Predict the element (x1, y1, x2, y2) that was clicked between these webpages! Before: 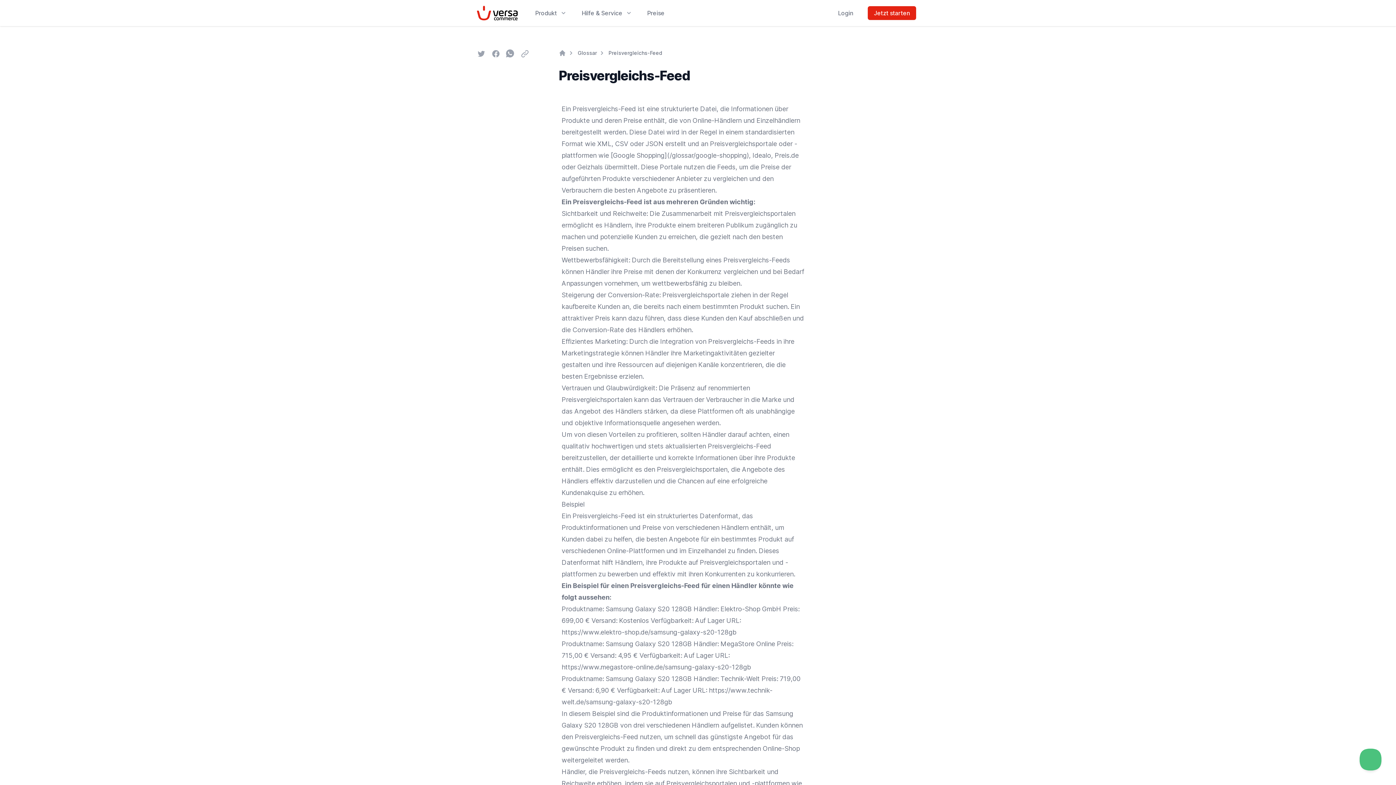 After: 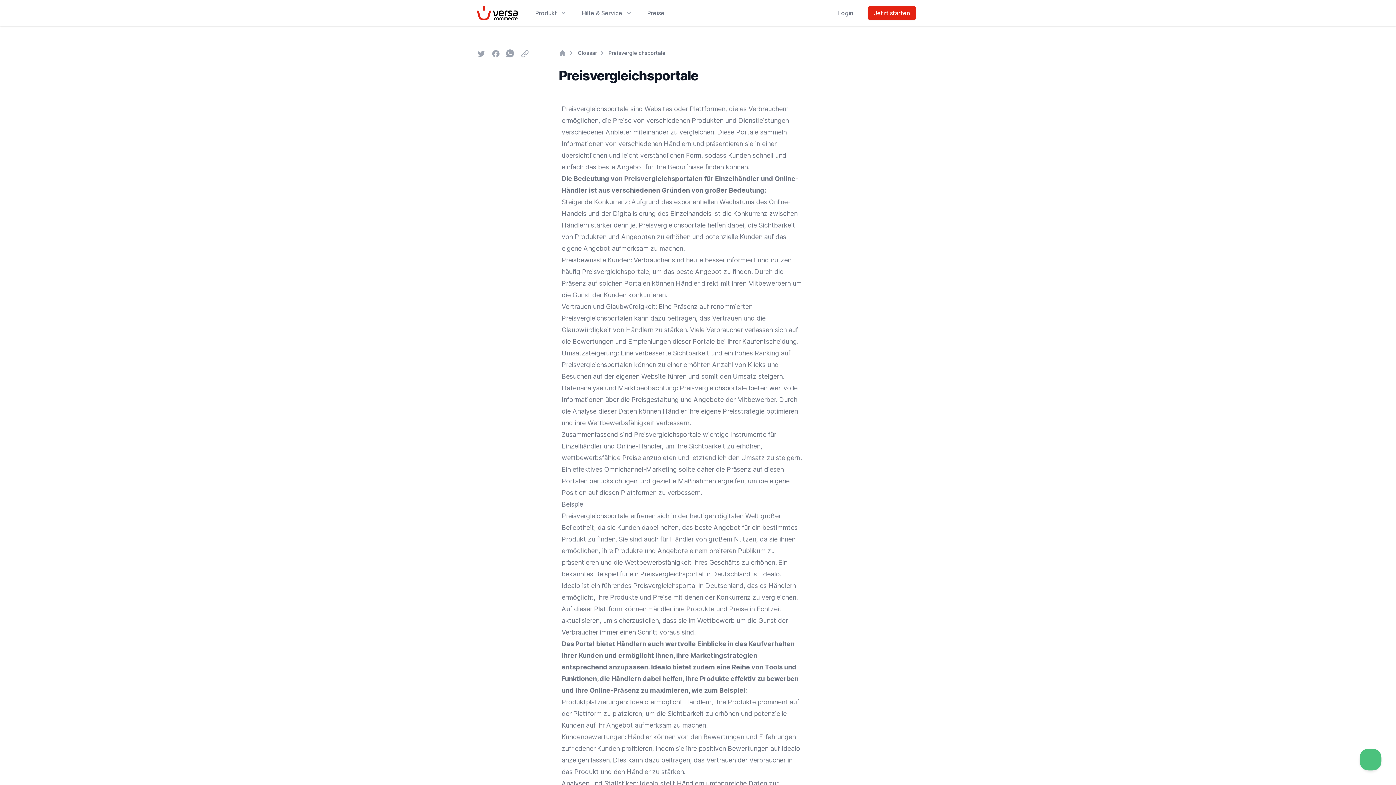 Action: label: Preisvergleichsportale bbox: (662, 291, 729, 298)